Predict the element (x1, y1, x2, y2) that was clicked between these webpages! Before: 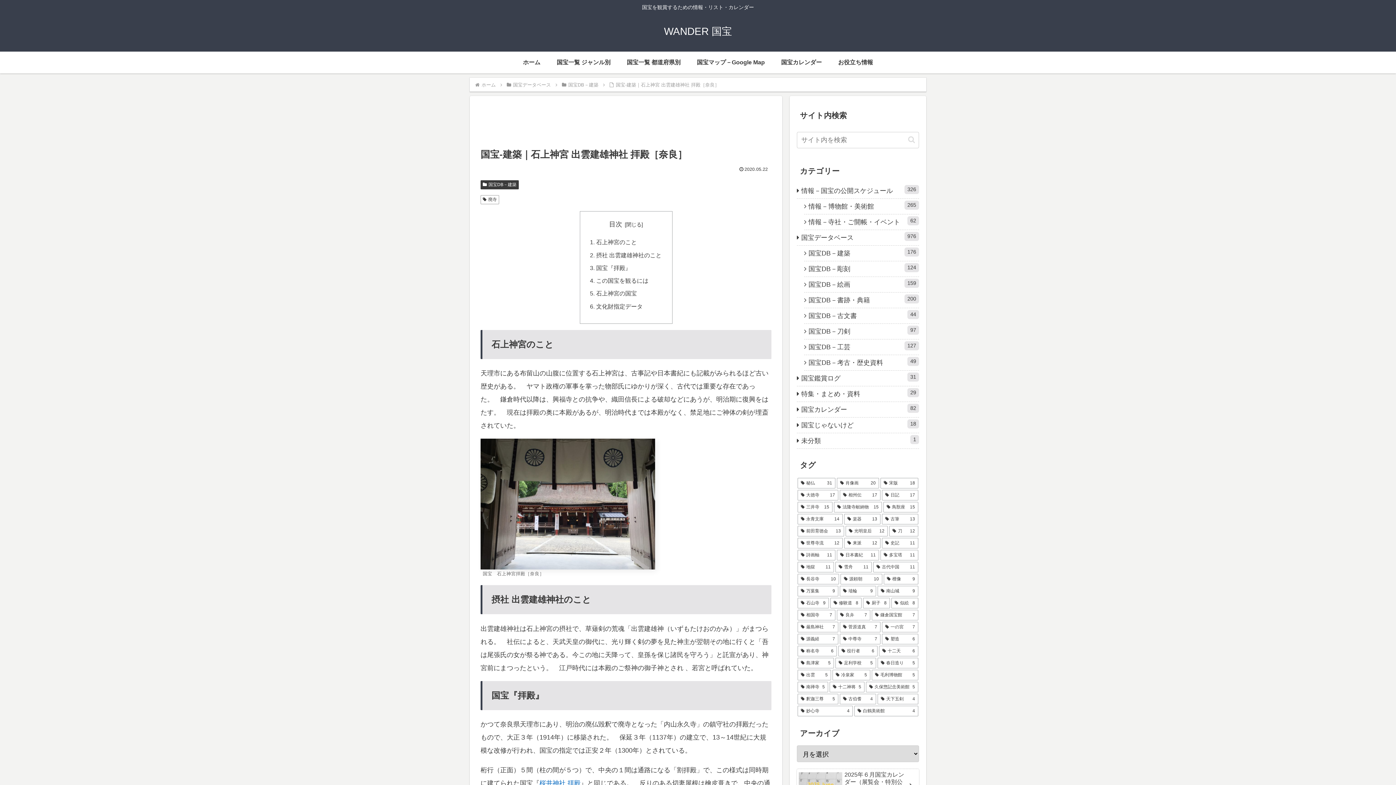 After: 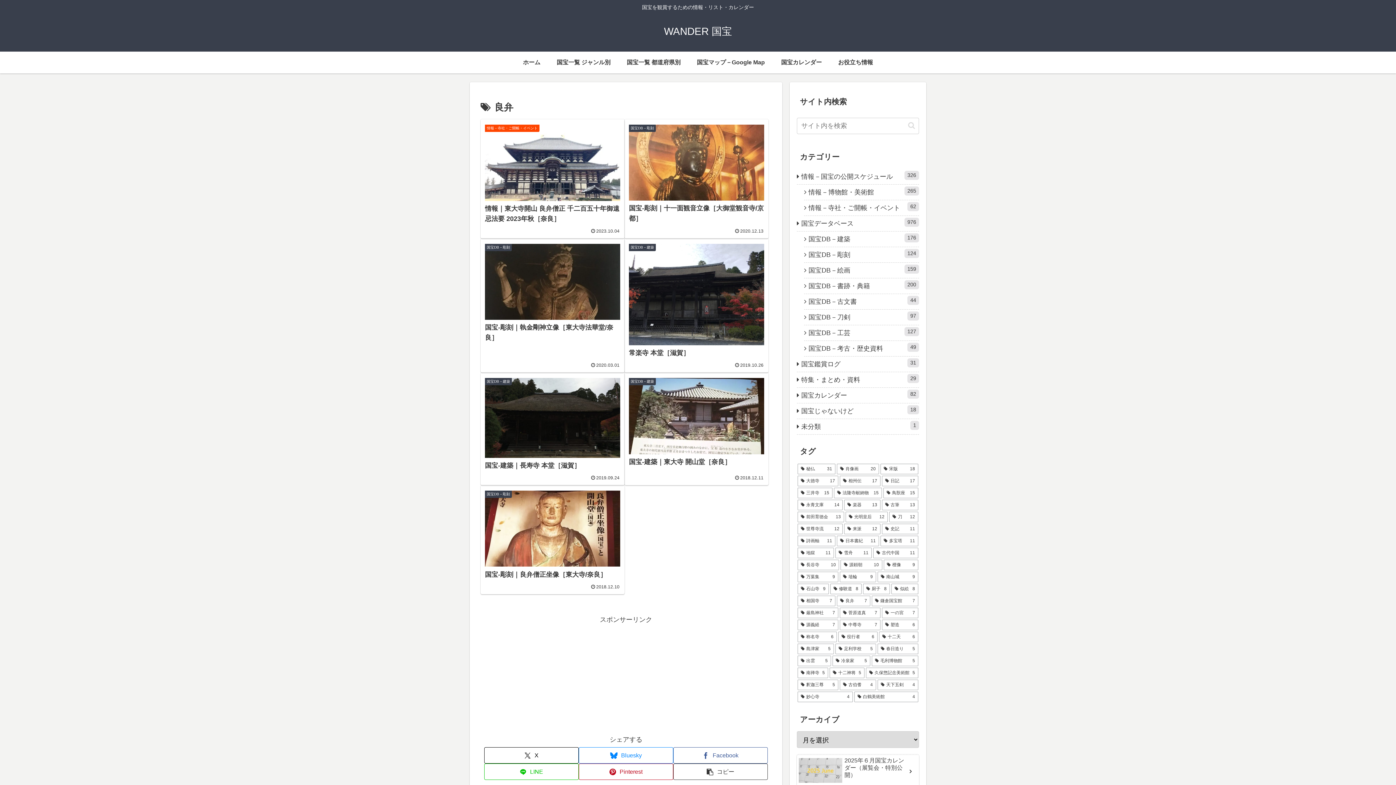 Action: label: 良弁 (7個の項目) bbox: (837, 610, 870, 620)